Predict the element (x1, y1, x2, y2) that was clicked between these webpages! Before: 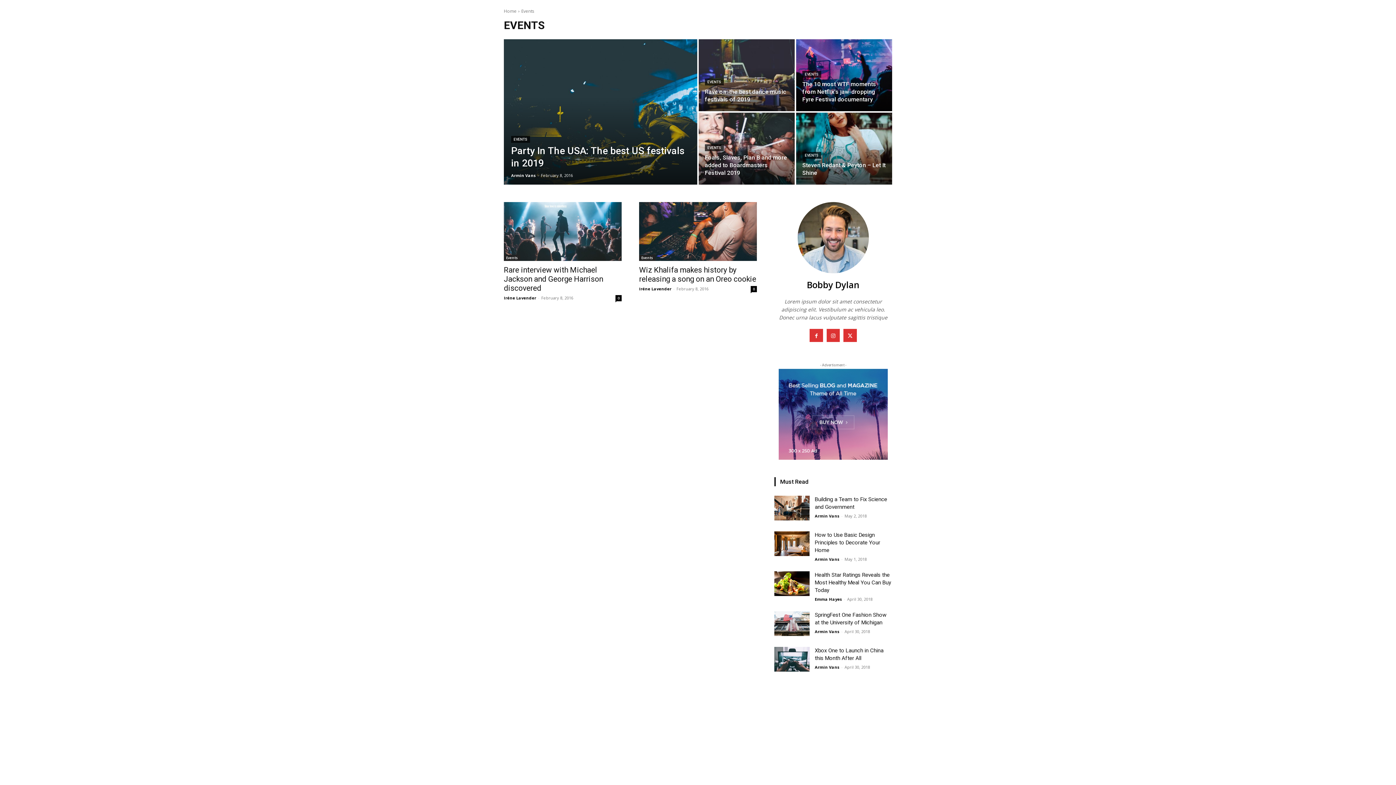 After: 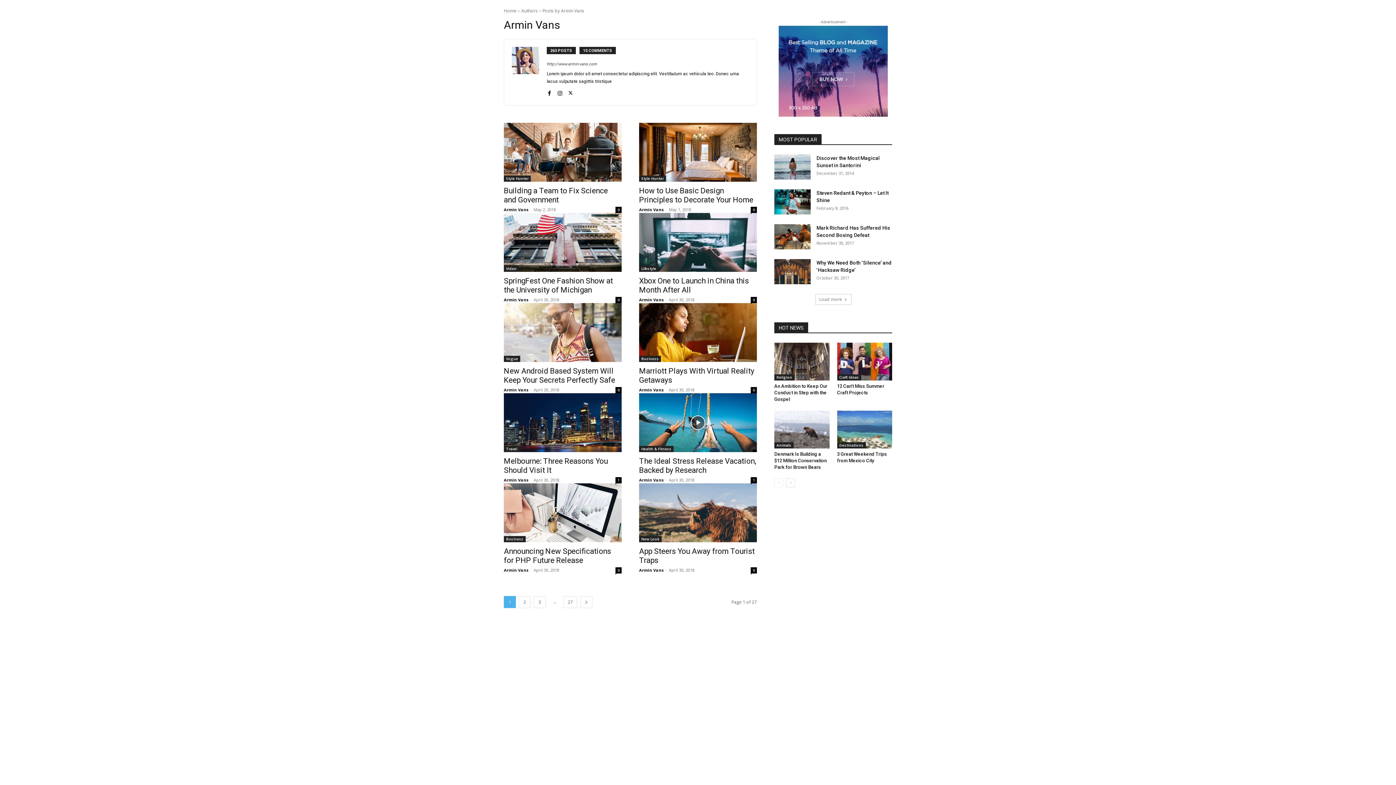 Action: label: Armin Vans bbox: (814, 556, 839, 562)